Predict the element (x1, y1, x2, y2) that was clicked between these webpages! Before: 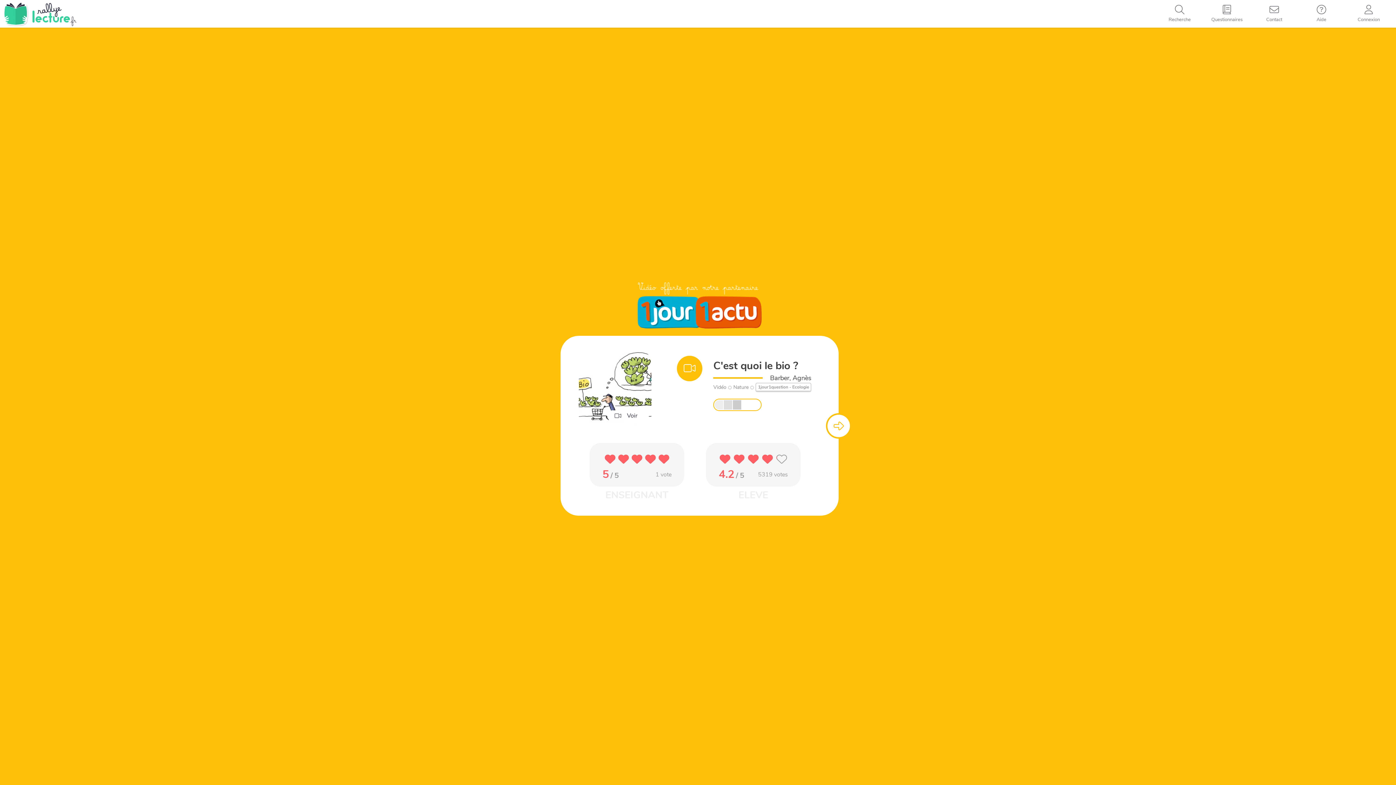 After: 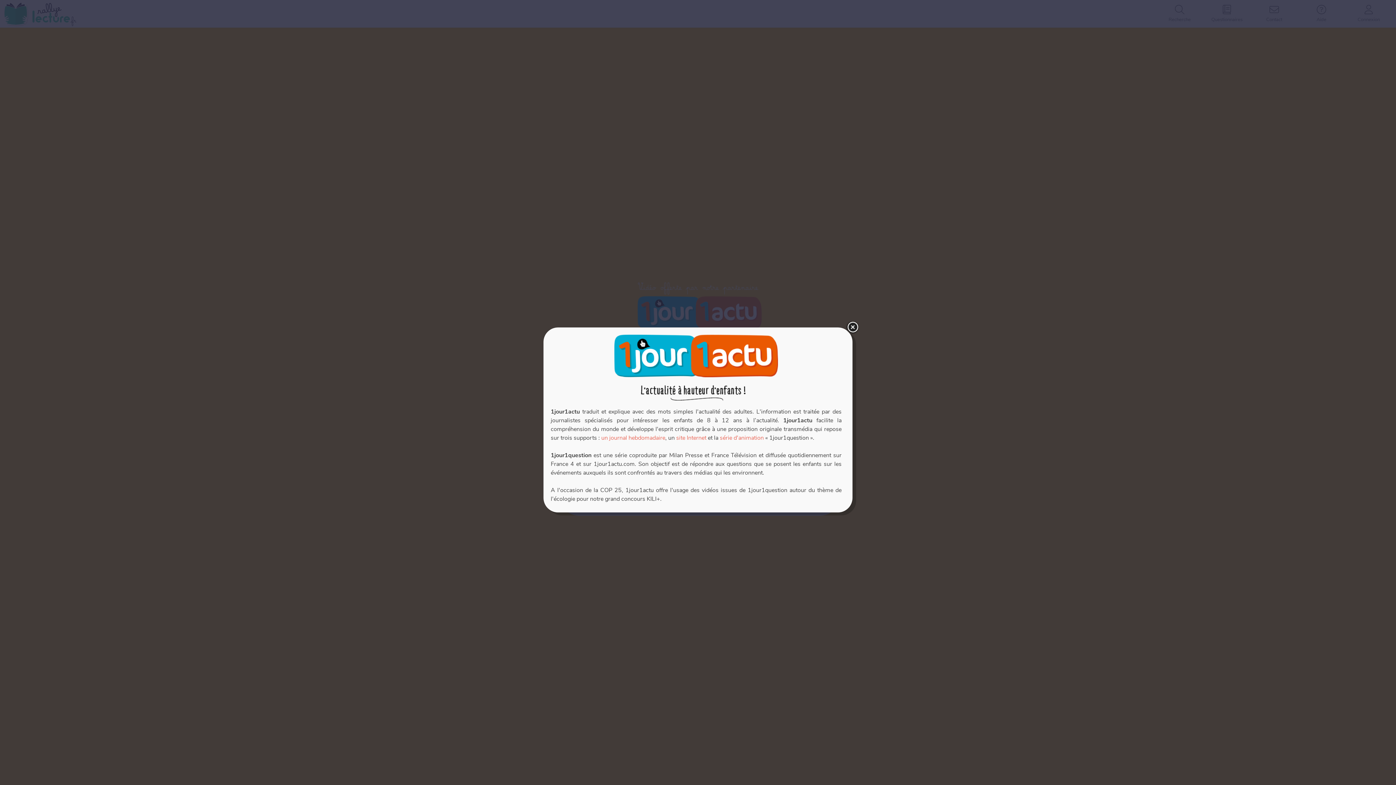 Action: bbox: (636, 301, 763, 309)